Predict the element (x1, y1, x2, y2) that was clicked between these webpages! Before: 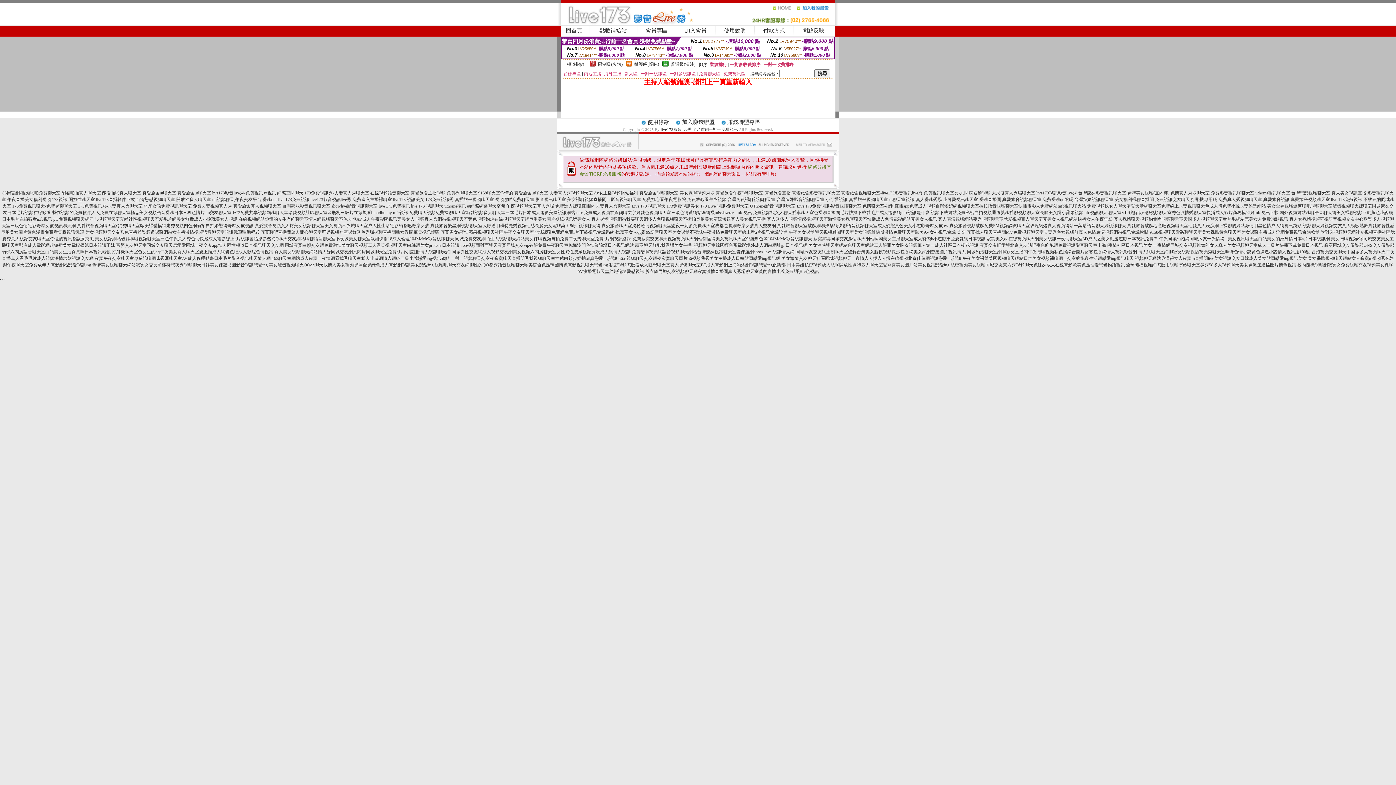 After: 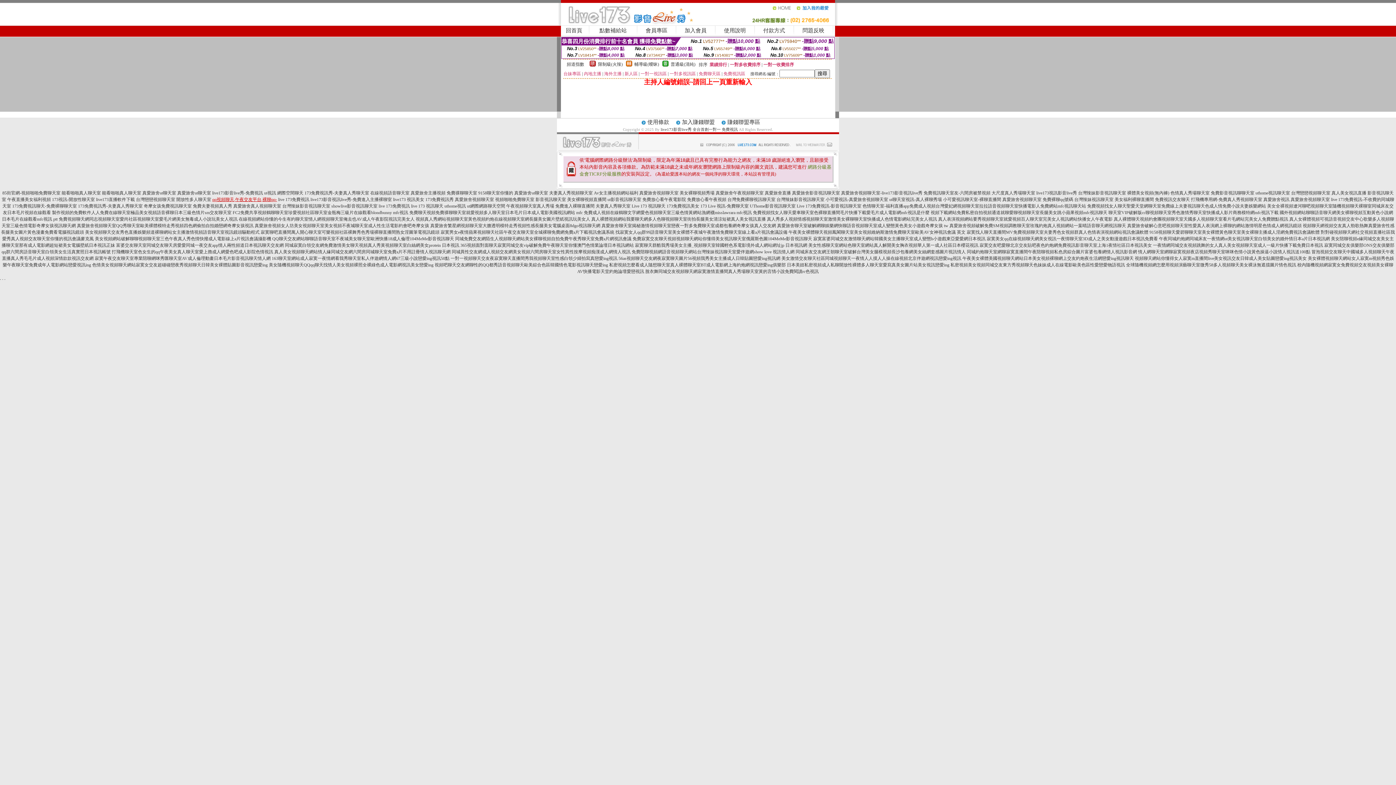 Action: bbox: (212, 197, 277, 202) label: qq視頻聊天,午夜交友平台,裸聊qq-